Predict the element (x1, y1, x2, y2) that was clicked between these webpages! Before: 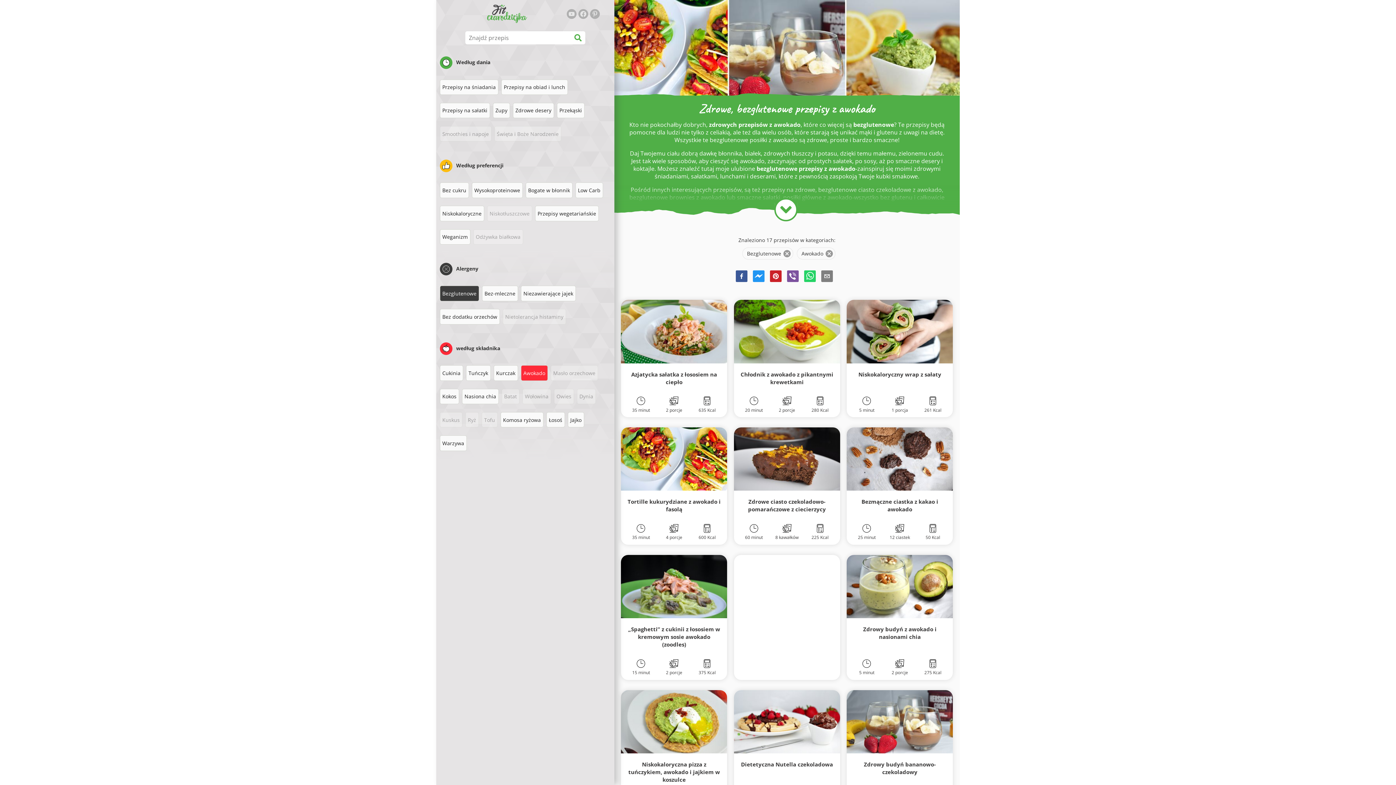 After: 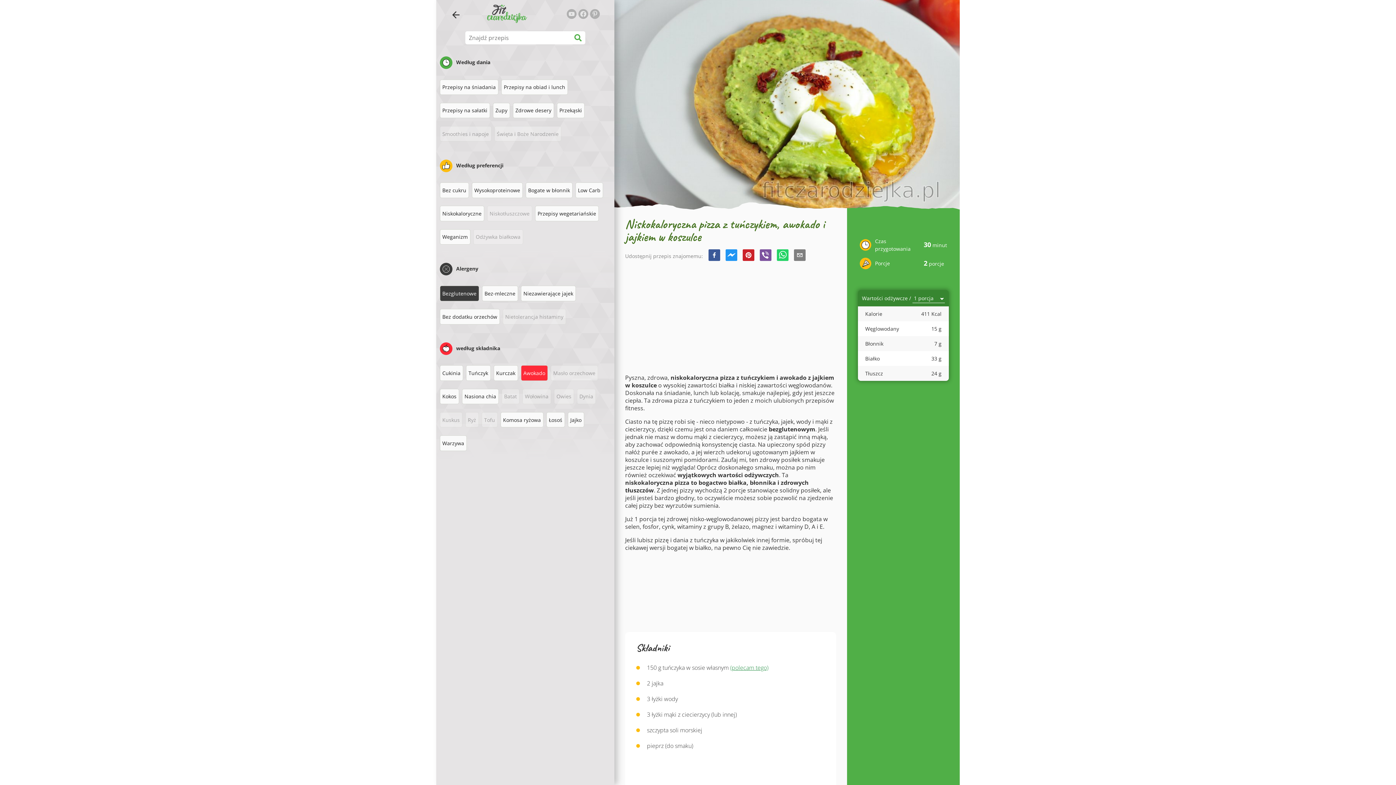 Action: bbox: (621, 690, 727, 815) label: Niskokaloryczna pizza z tuńczykiem, awokado i jajkiem w koszulce
30 minut
2 porcje
411 Kcal